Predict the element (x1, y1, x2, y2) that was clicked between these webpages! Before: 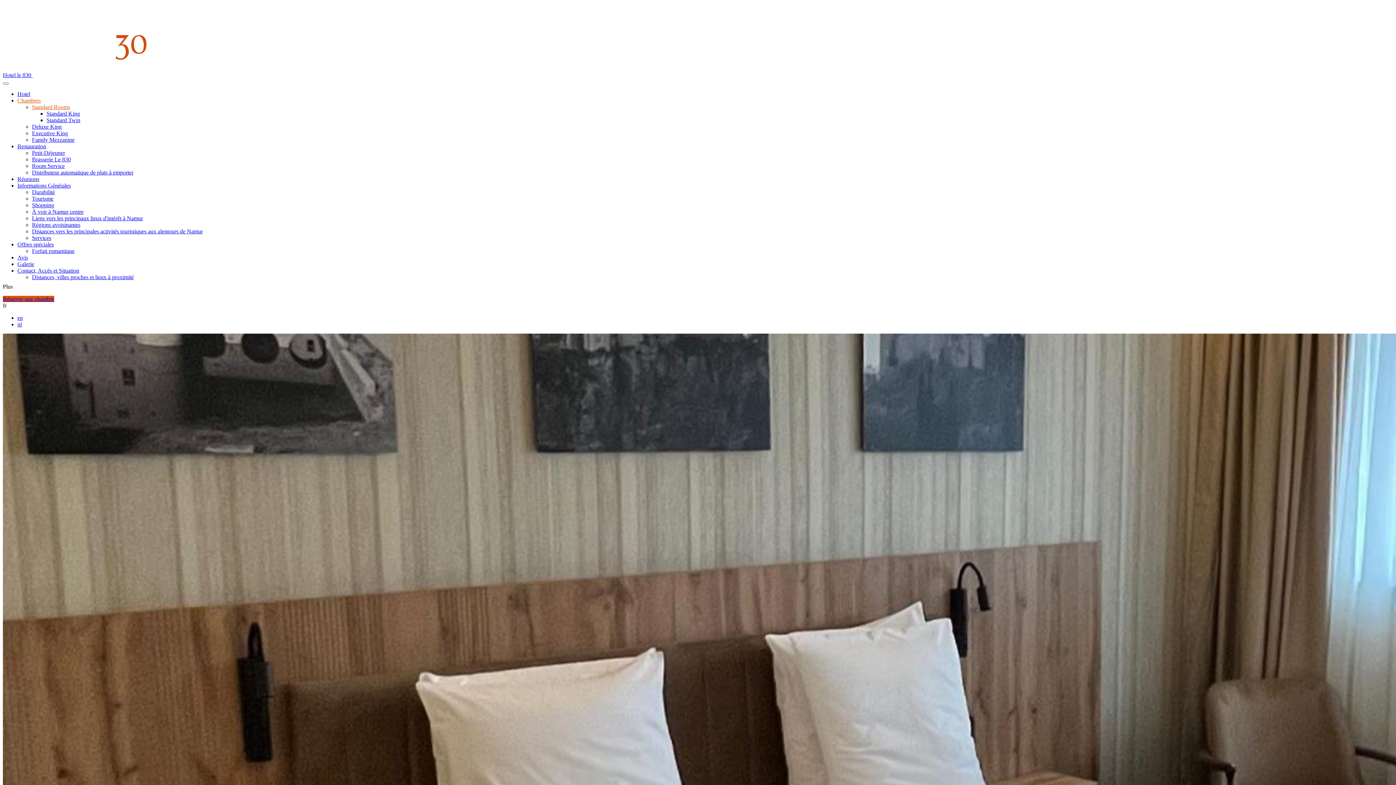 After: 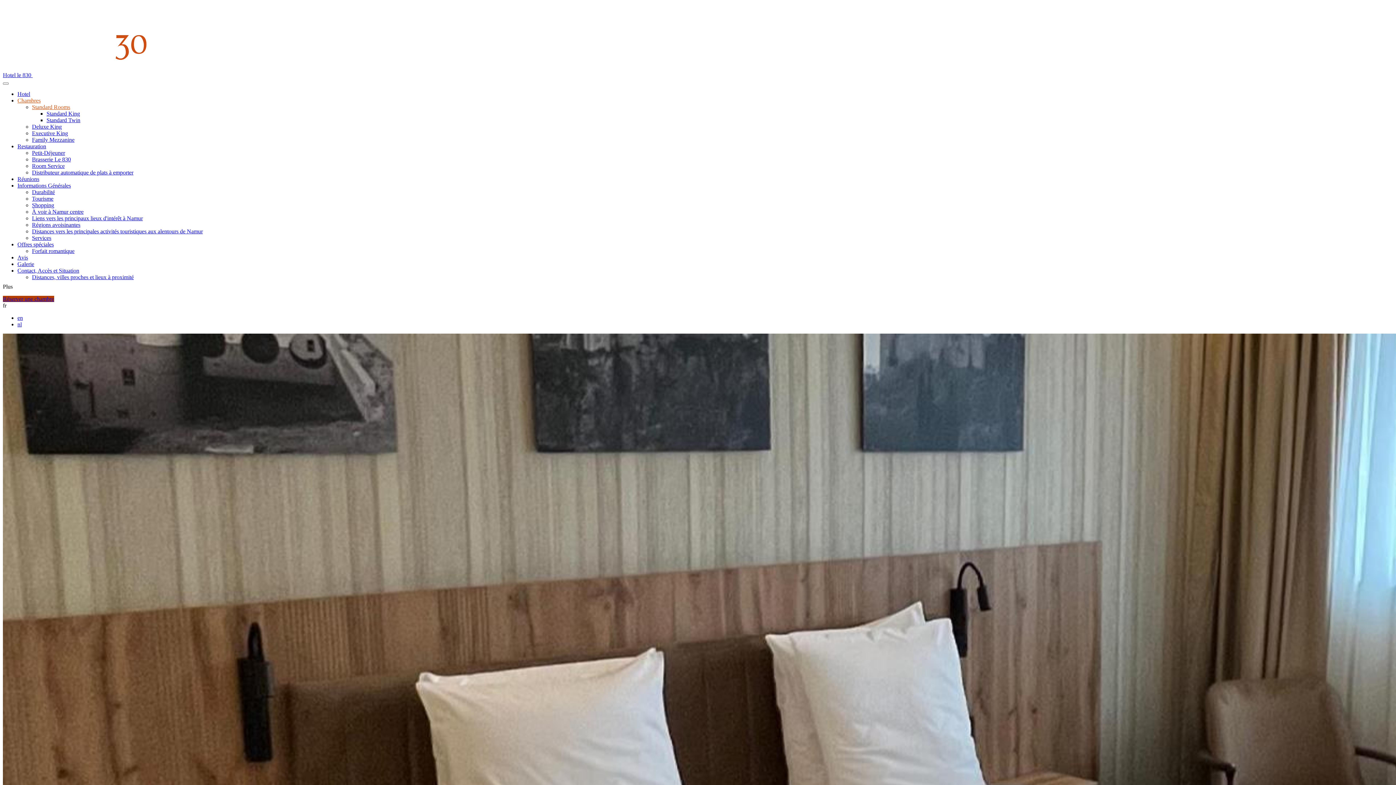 Action: bbox: (2, 296, 54, 302) label: Réserver une chambre